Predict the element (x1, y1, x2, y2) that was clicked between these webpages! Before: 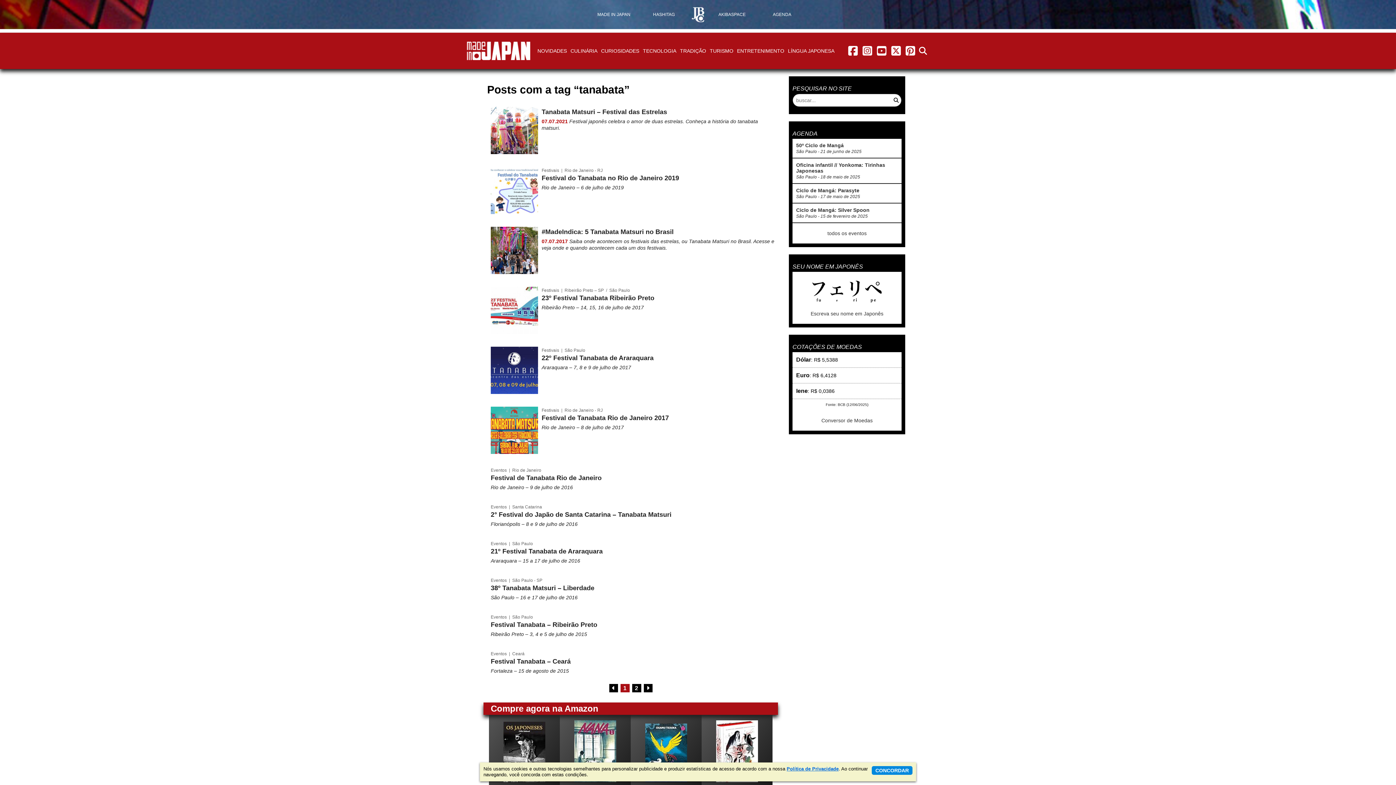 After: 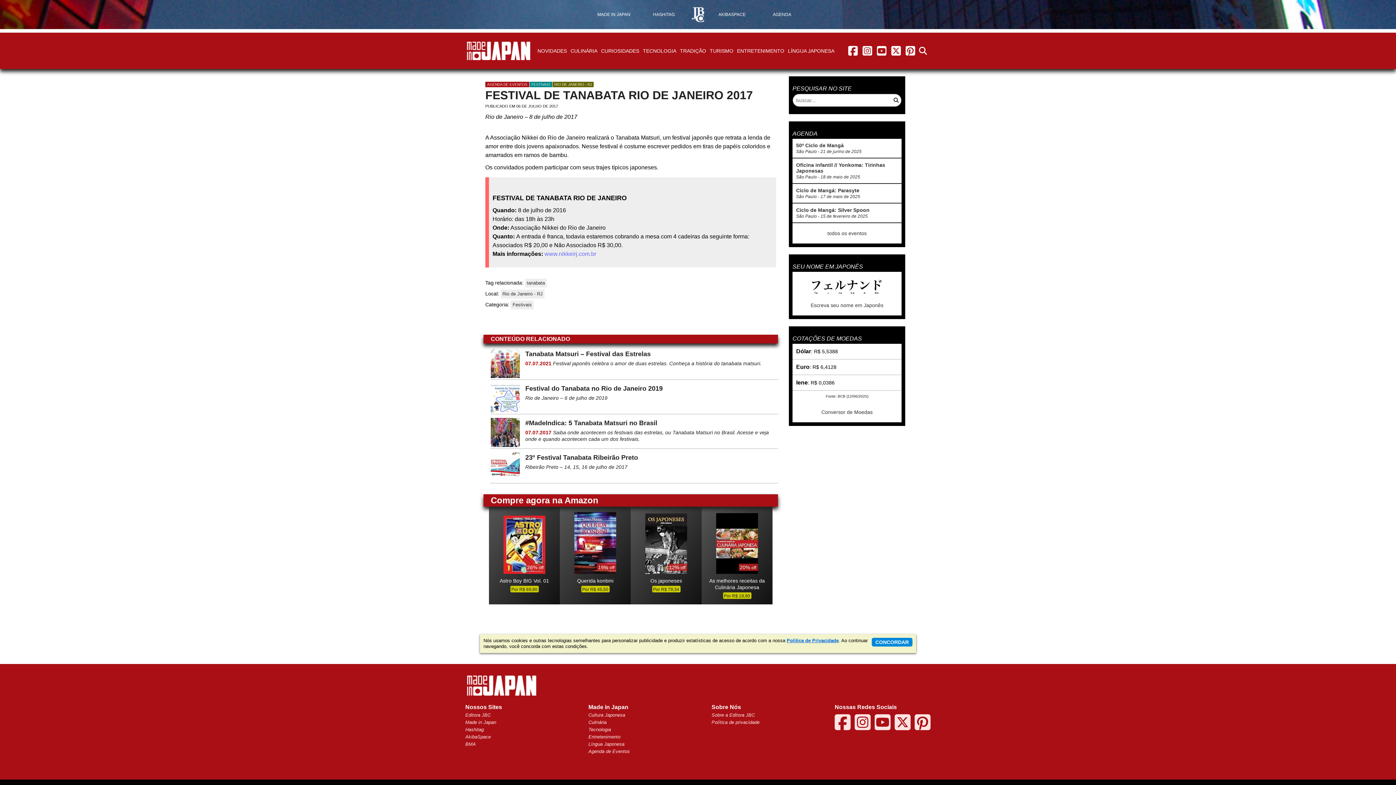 Action: bbox: (487, 403, 778, 457) label: Festivais | Rio de Janeiro - RJ
Festival de Tanabata Rio de Janeiro 2017
Rio de Janeiro – 8 de julho de 2017